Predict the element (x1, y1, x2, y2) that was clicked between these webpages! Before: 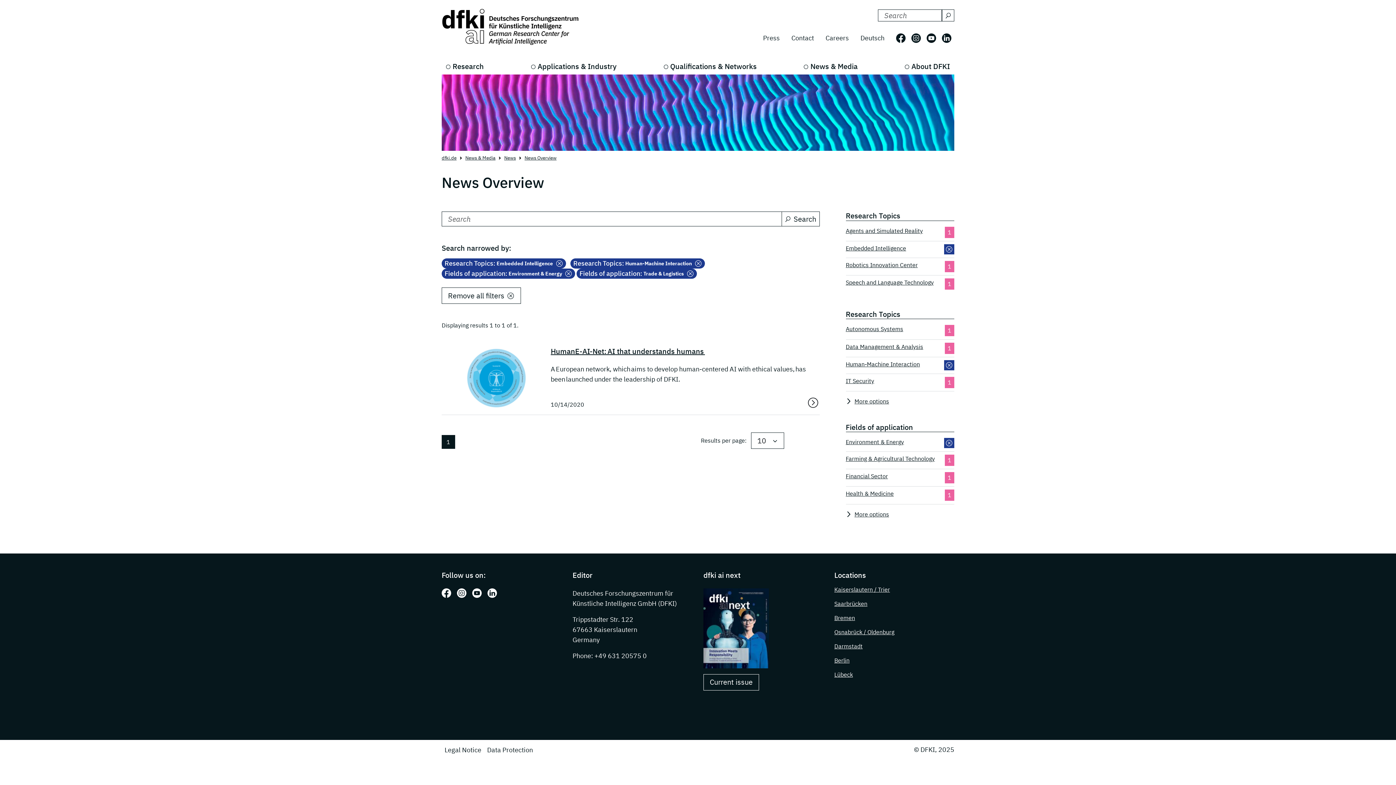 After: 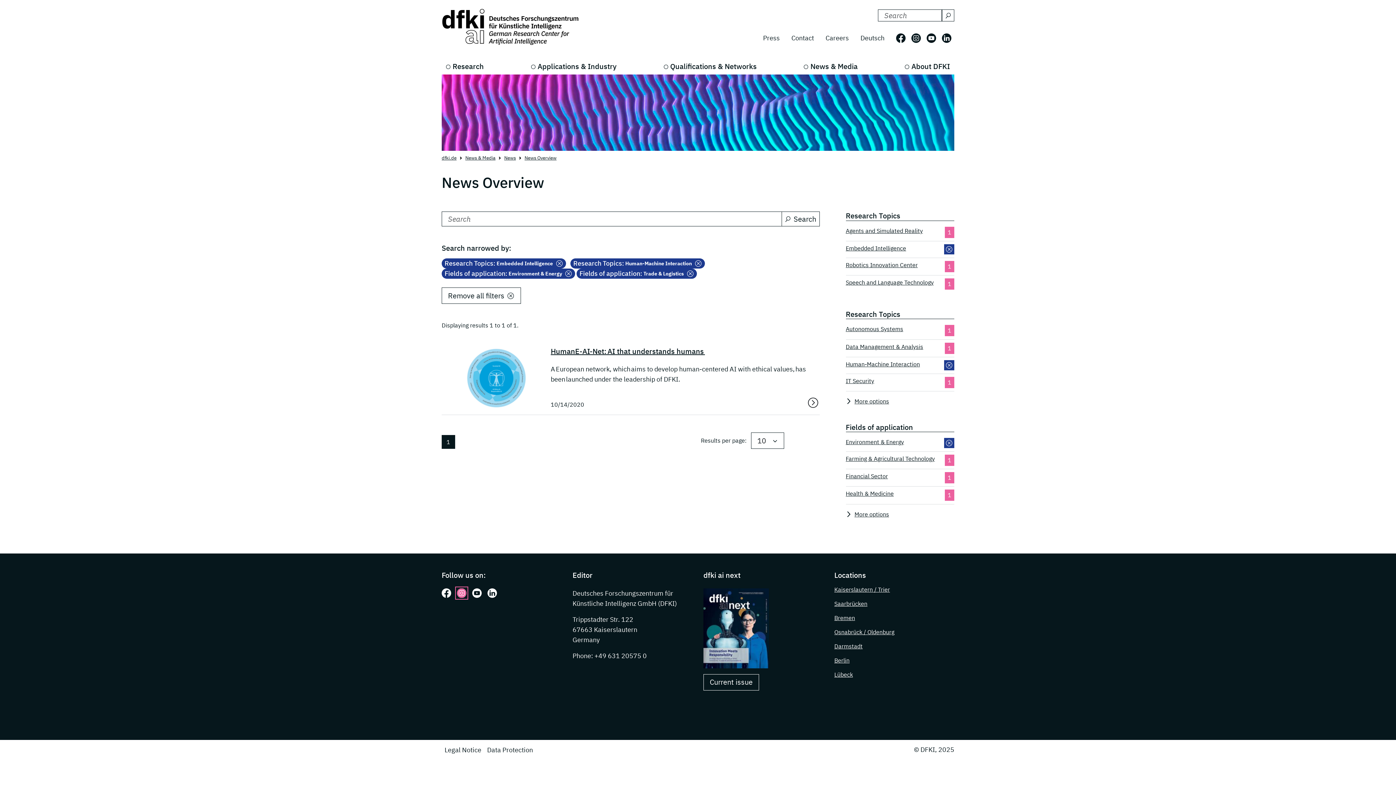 Action: bbox: (457, 588, 466, 598) label: Follow us on: Instagram